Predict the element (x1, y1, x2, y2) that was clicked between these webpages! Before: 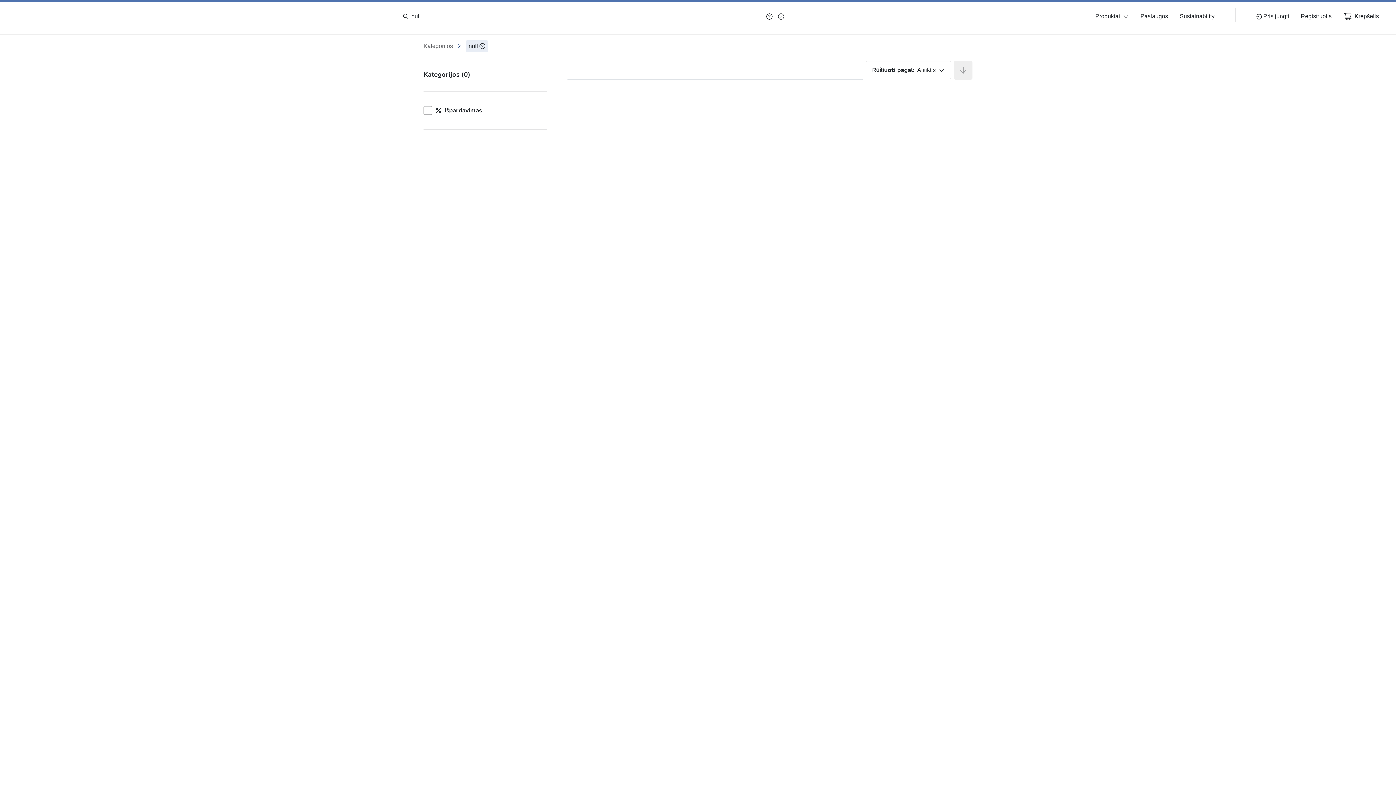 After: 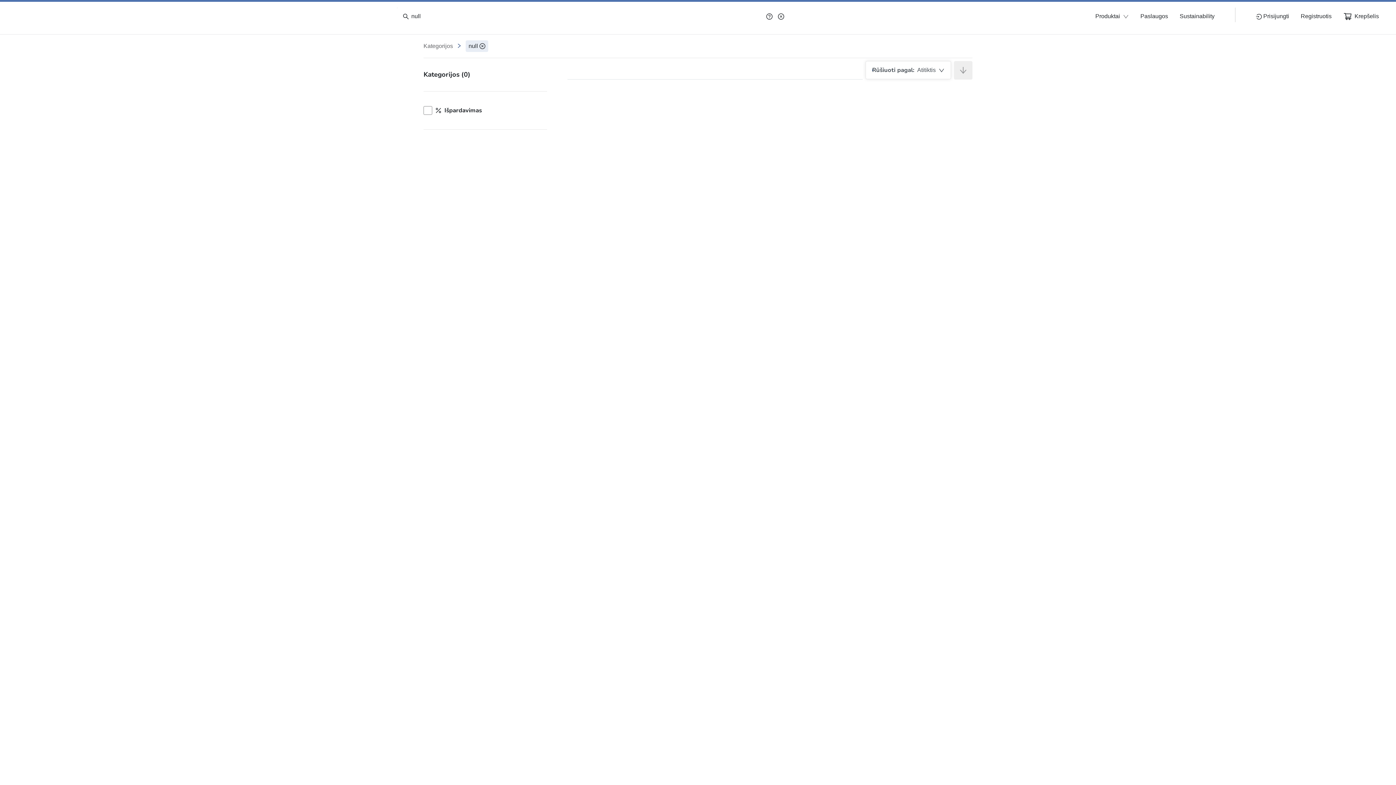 Action: label: Rūšiuoti pagal:
Atitiktis bbox: (865, 61, 951, 79)